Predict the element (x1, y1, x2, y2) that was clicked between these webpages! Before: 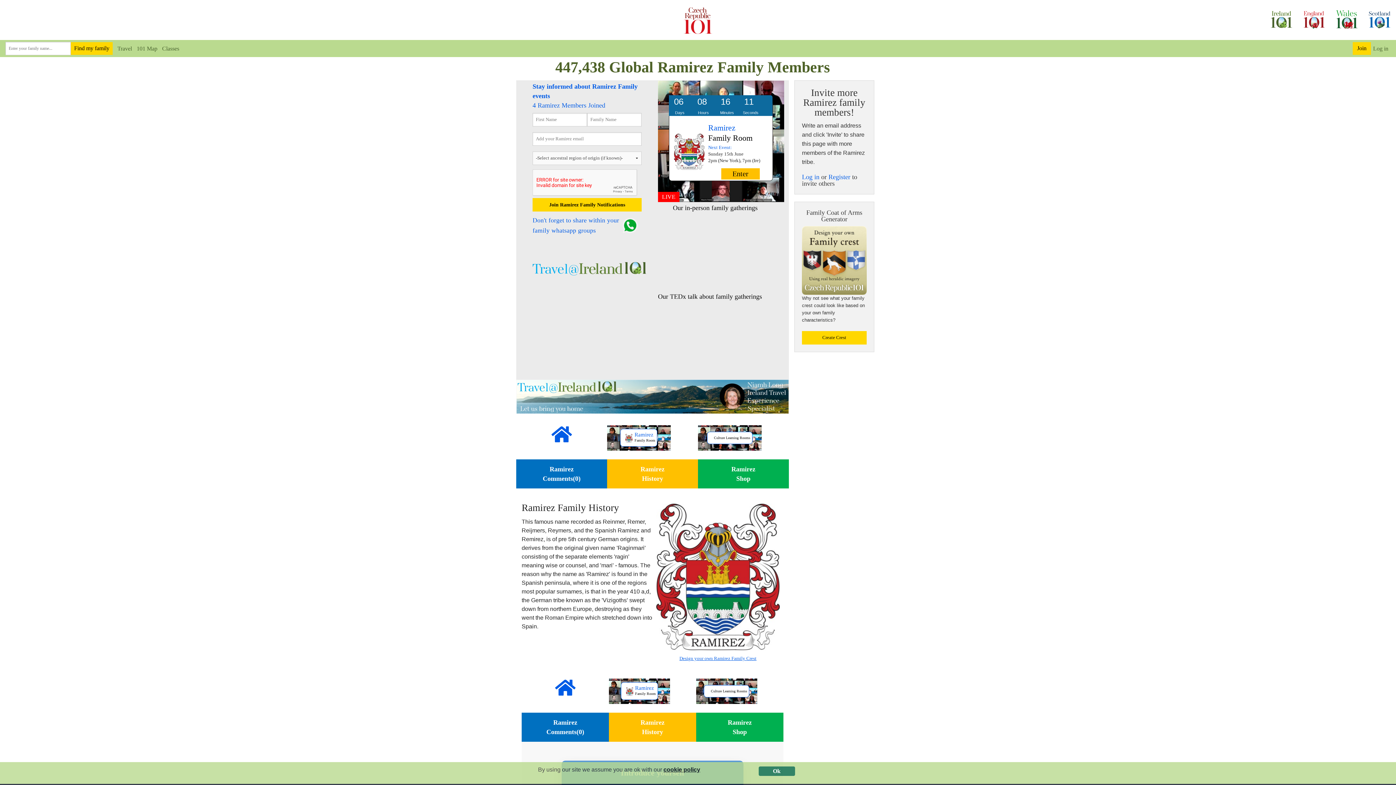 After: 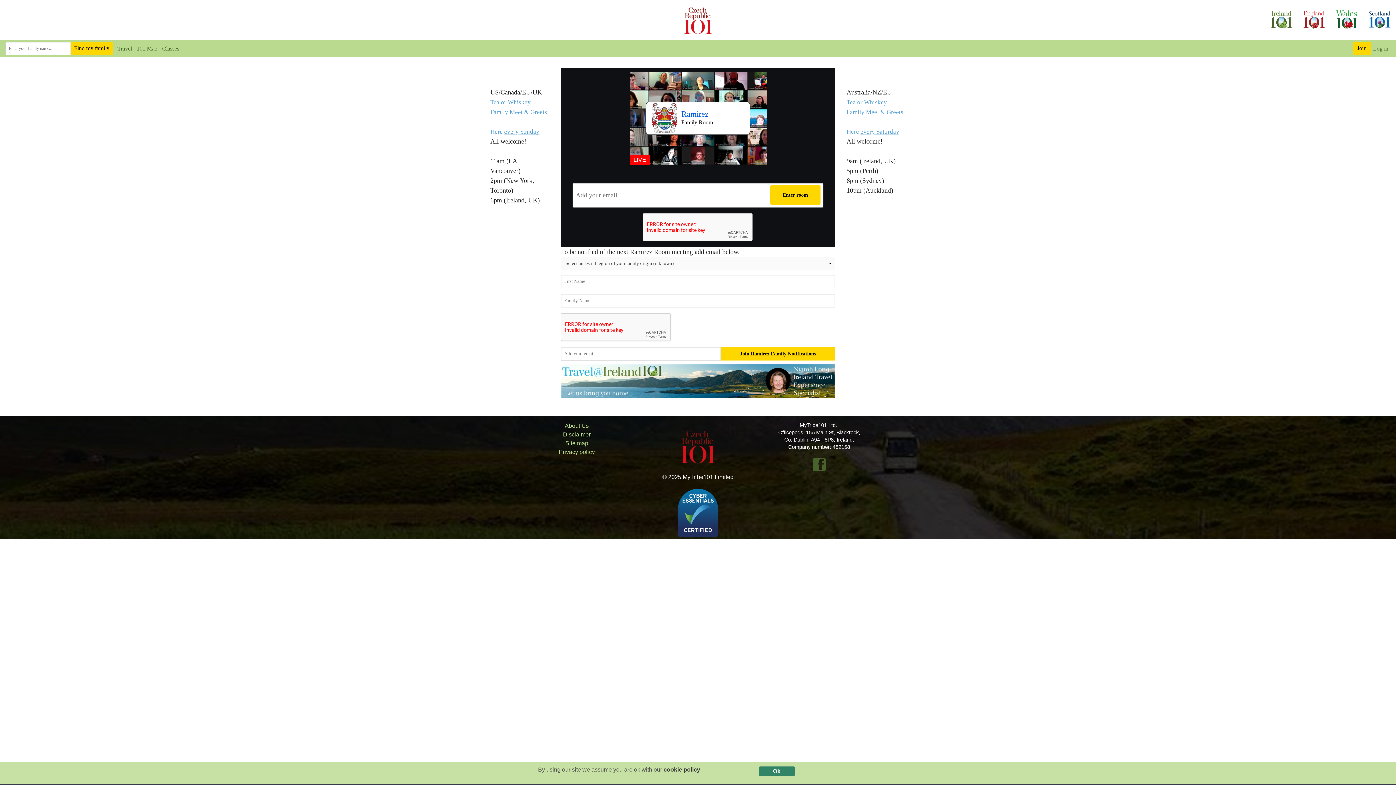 Action: label: Ramirez
Family Room bbox: (609, 678, 696, 704)